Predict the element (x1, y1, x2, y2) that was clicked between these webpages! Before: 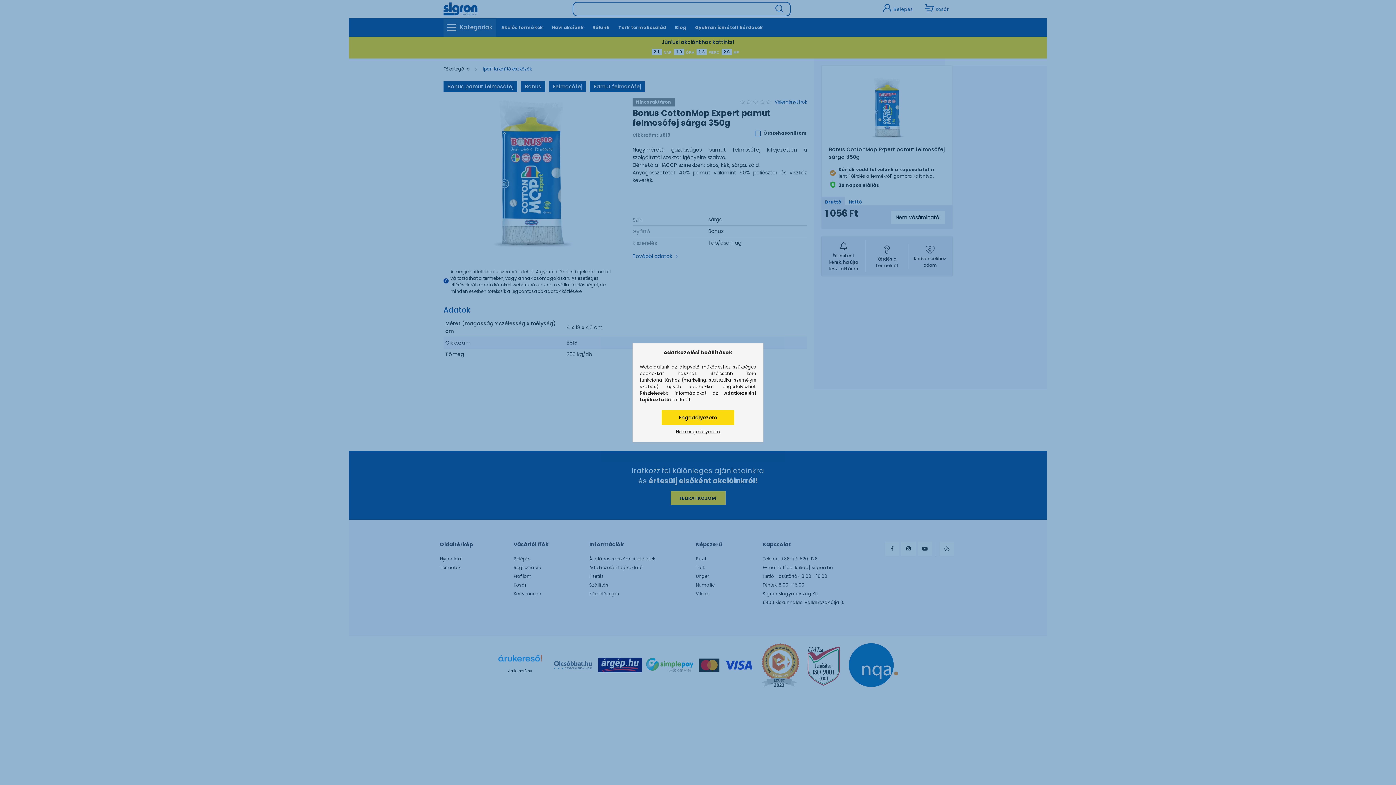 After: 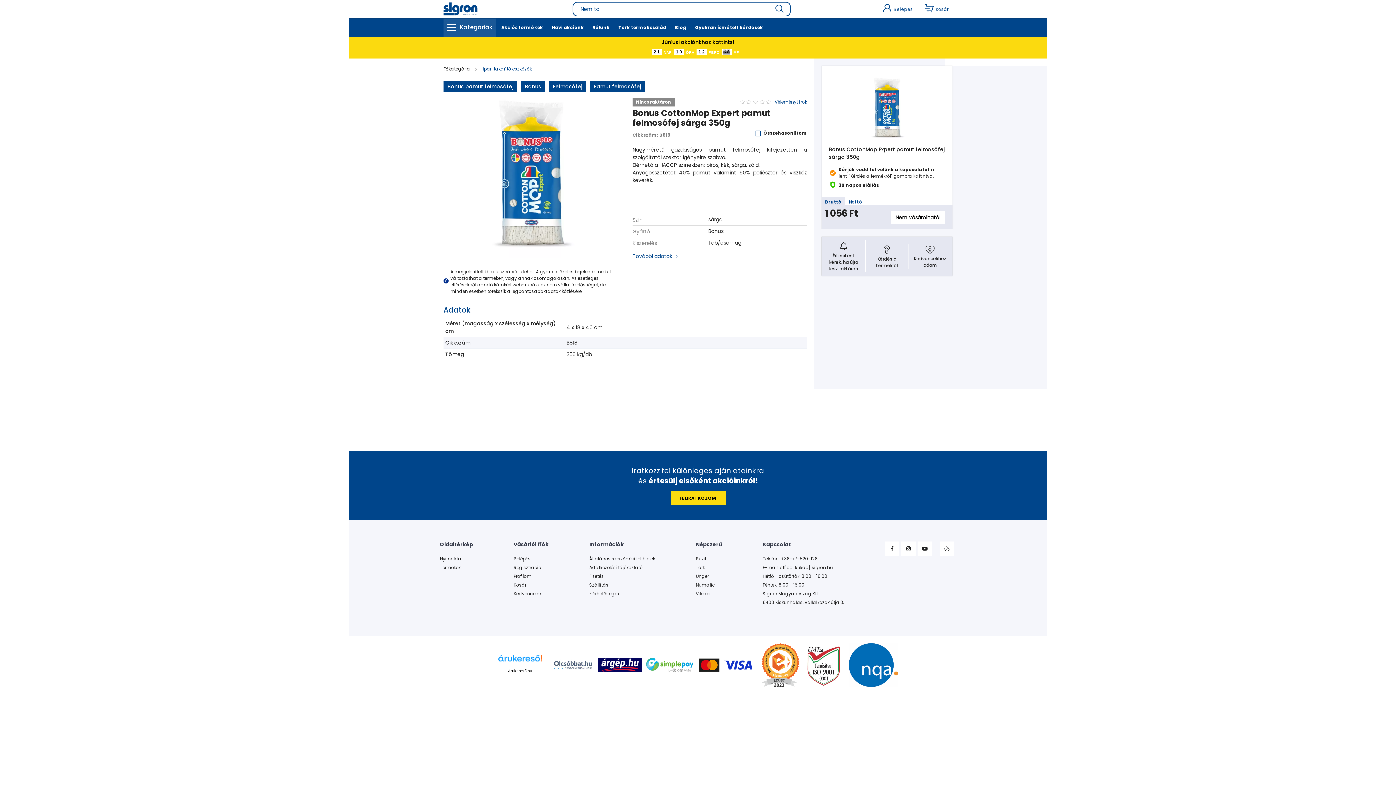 Action: label: Nem engedélyezem bbox: (672, 426, 723, 436)